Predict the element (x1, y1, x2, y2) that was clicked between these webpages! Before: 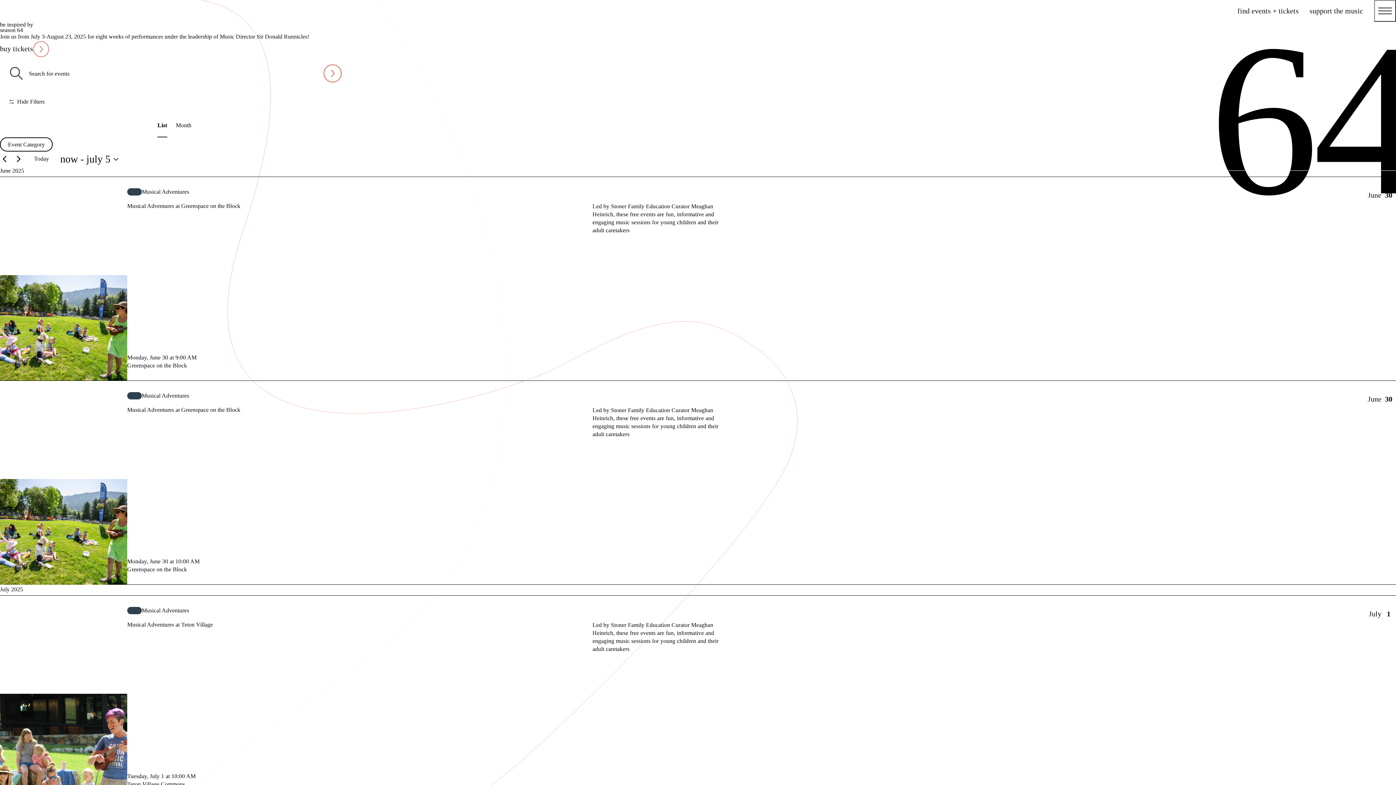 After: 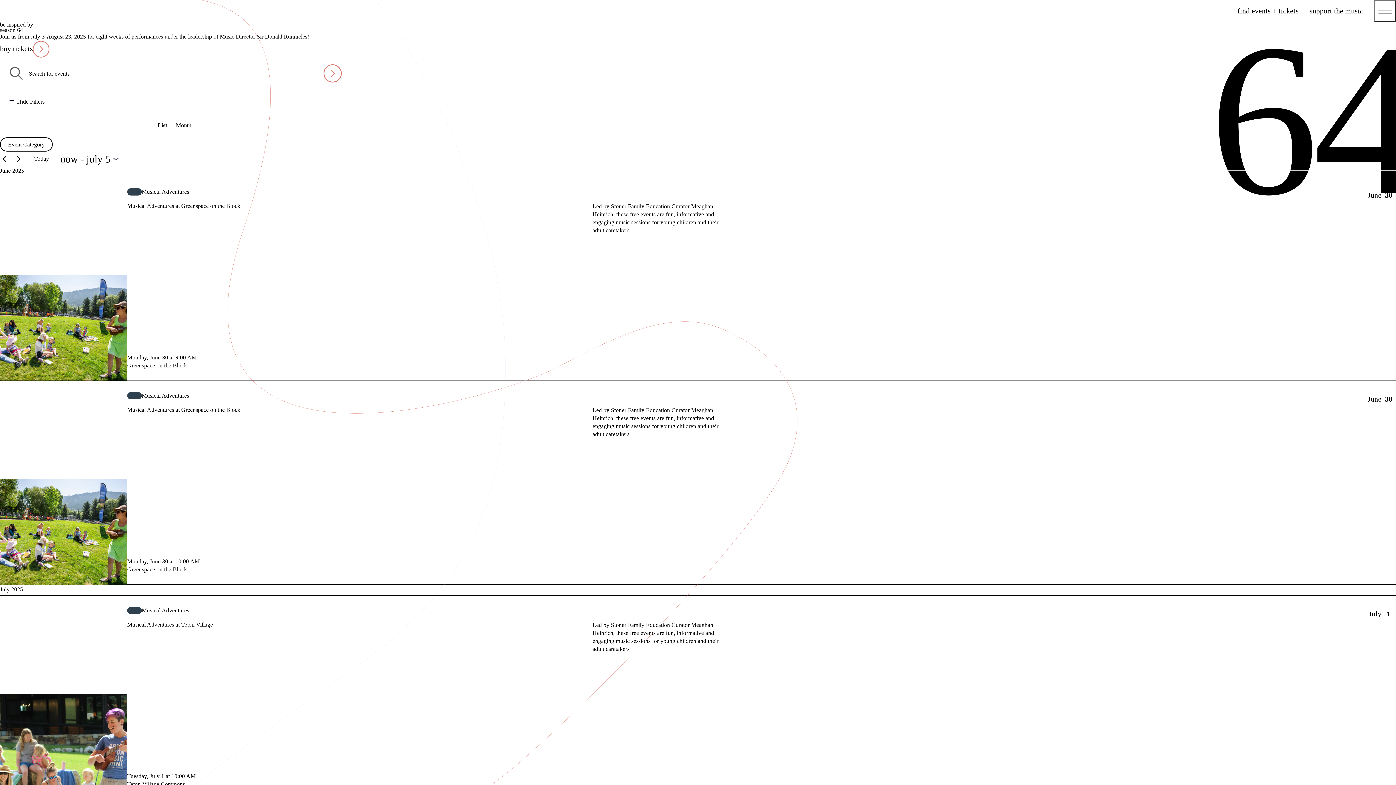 Action: bbox: (0, 40, 49, 56) label: buy tickets